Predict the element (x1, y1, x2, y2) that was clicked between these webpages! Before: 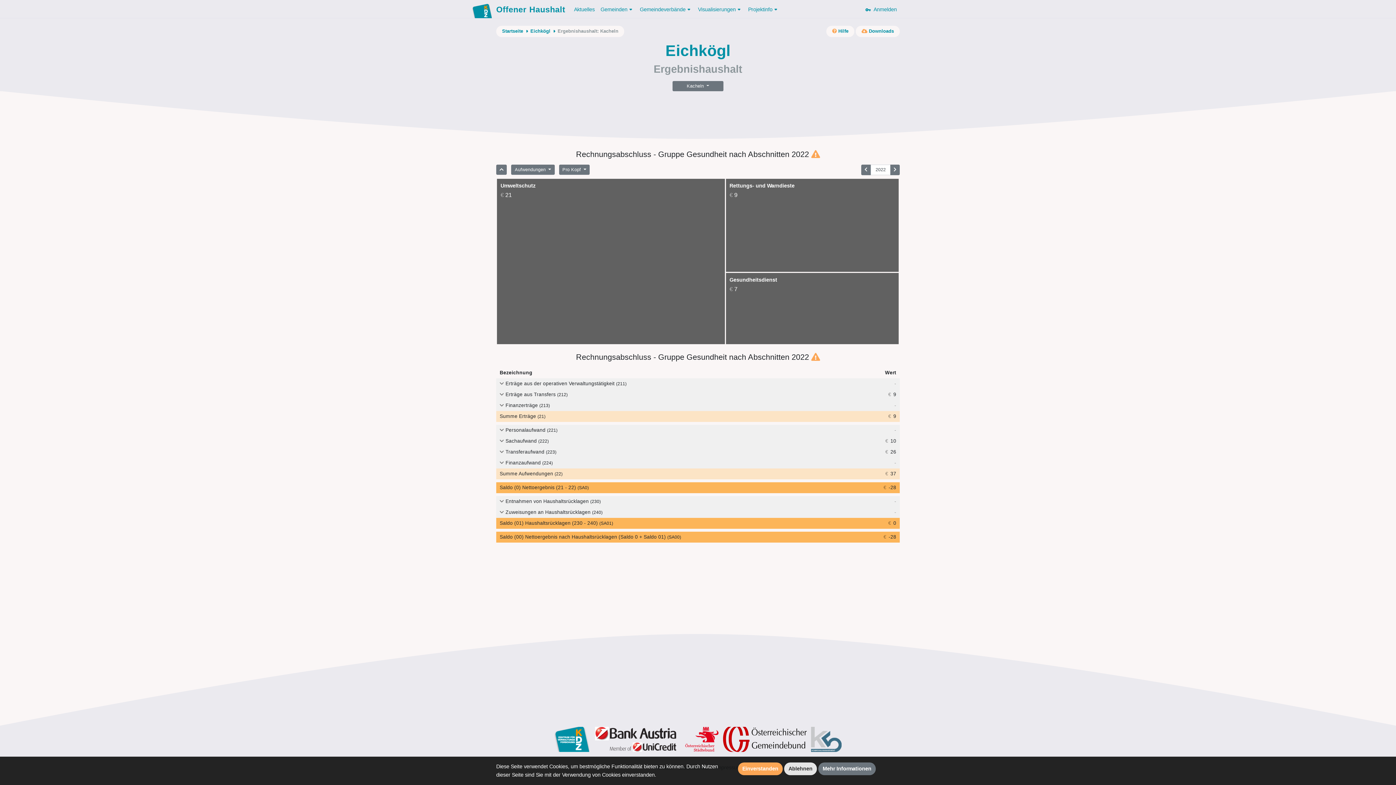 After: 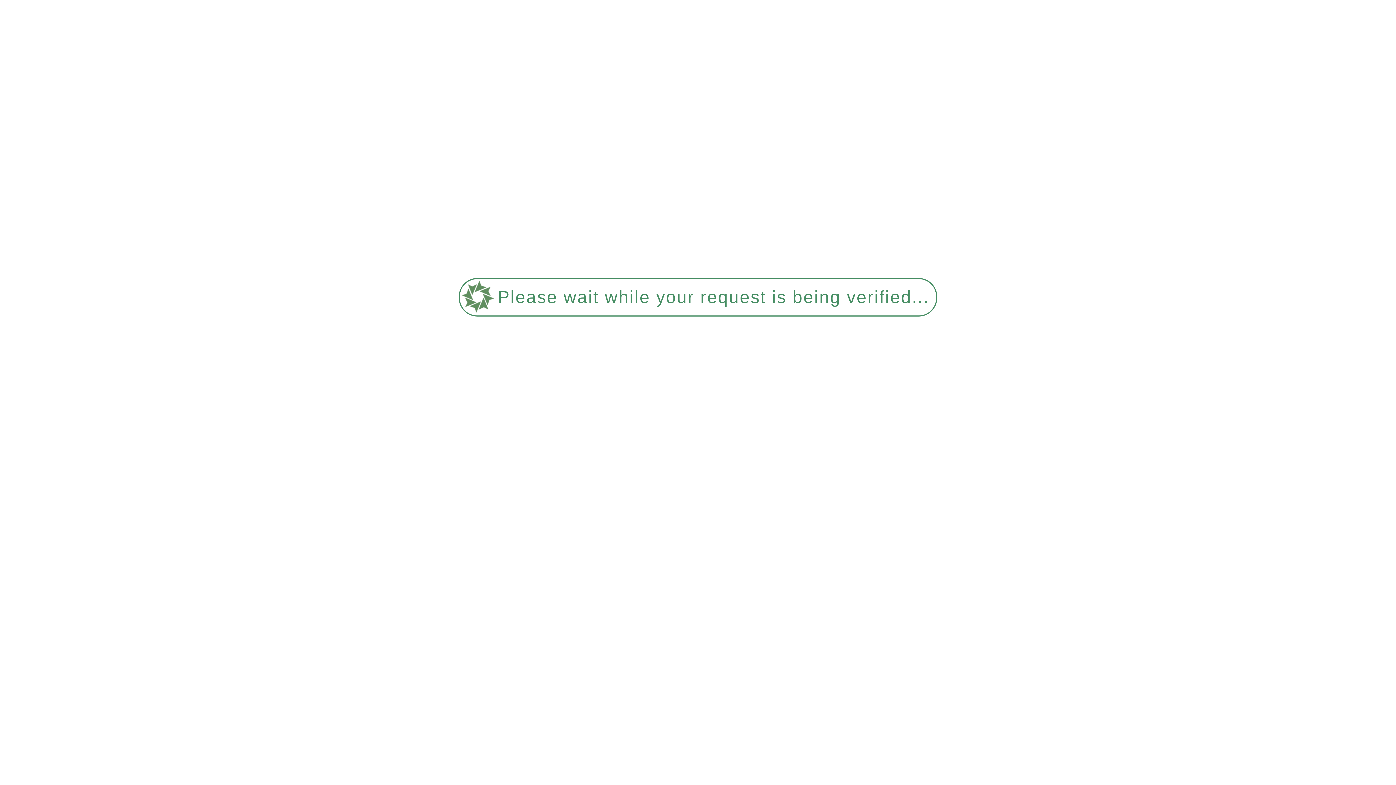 Action: label:  Hilfe bbox: (832, 28, 848, 33)